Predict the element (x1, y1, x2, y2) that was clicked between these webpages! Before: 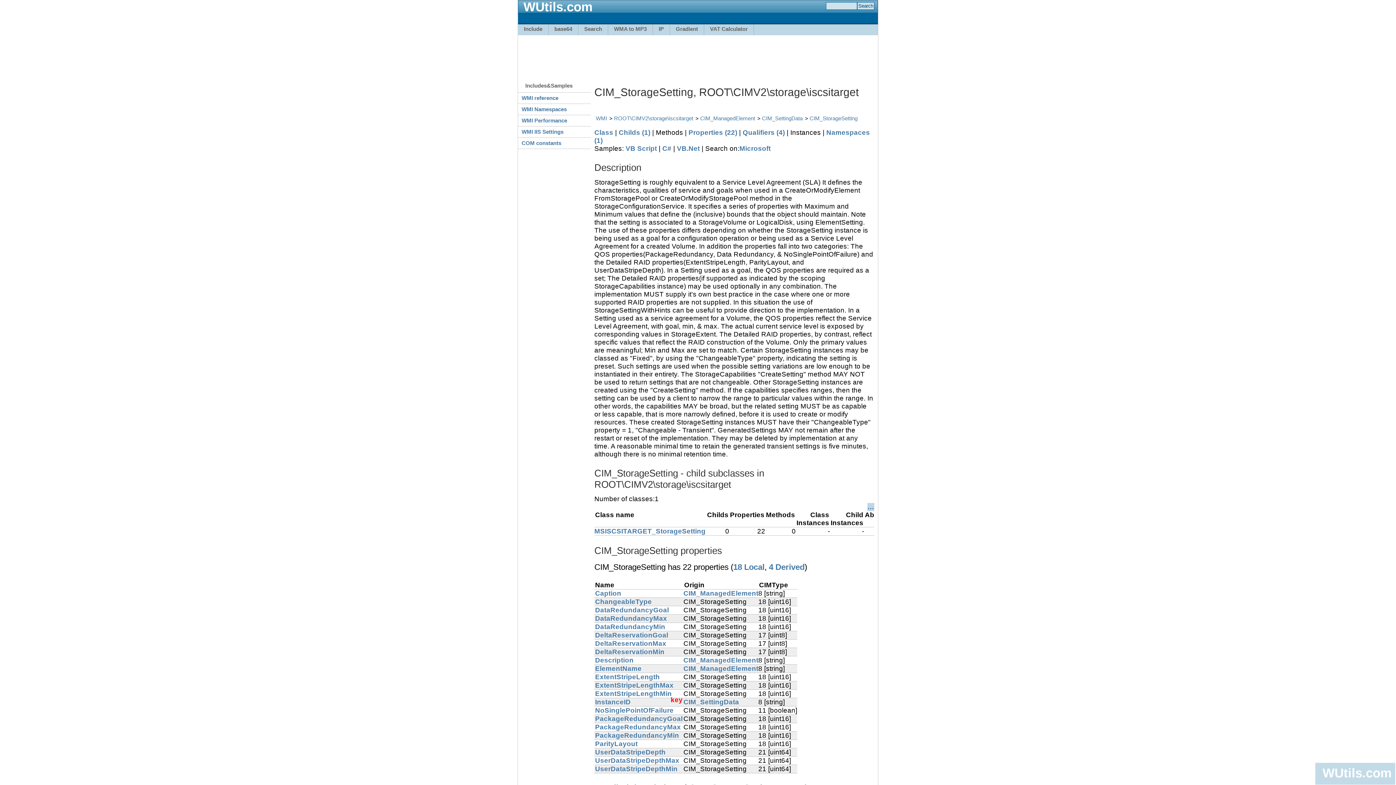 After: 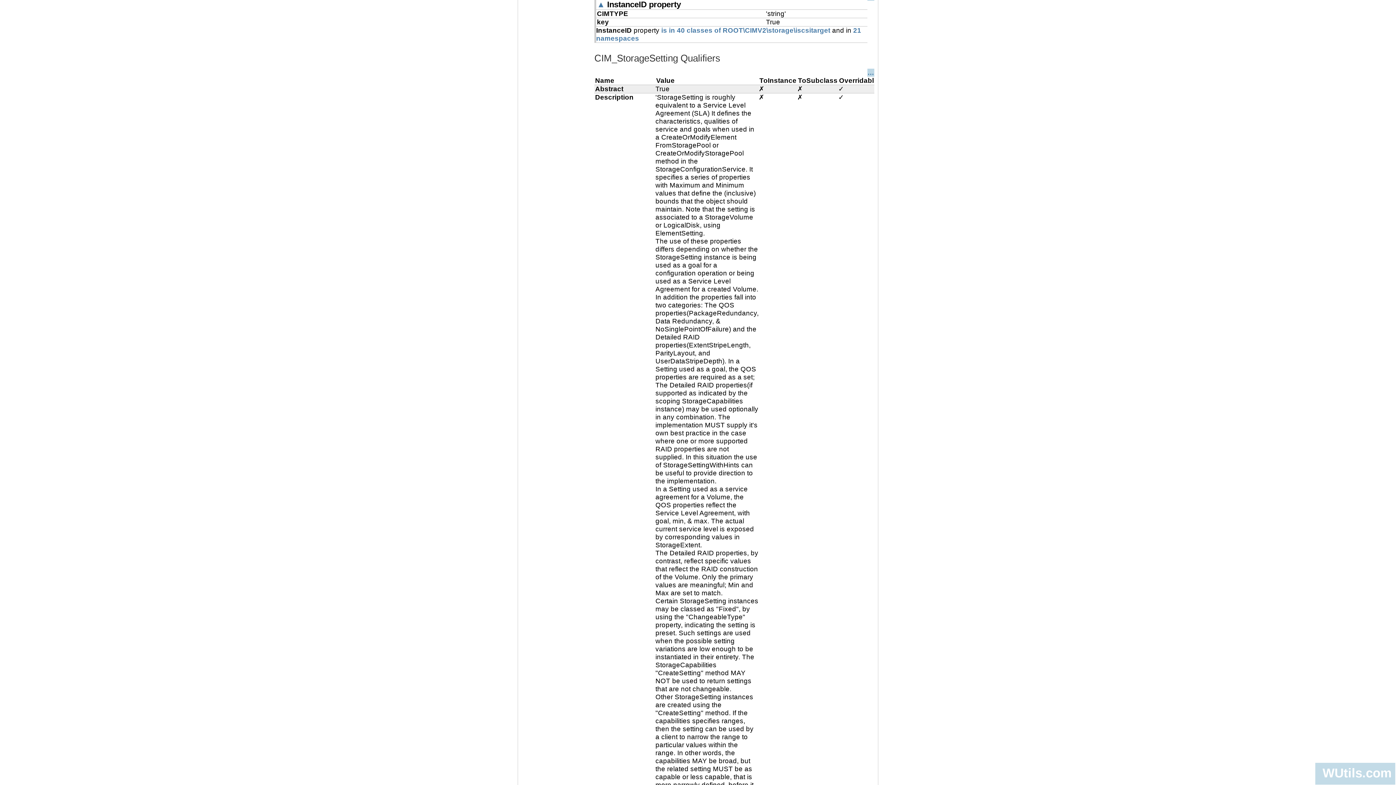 Action: bbox: (595, 698, 630, 706) label: InstanceID